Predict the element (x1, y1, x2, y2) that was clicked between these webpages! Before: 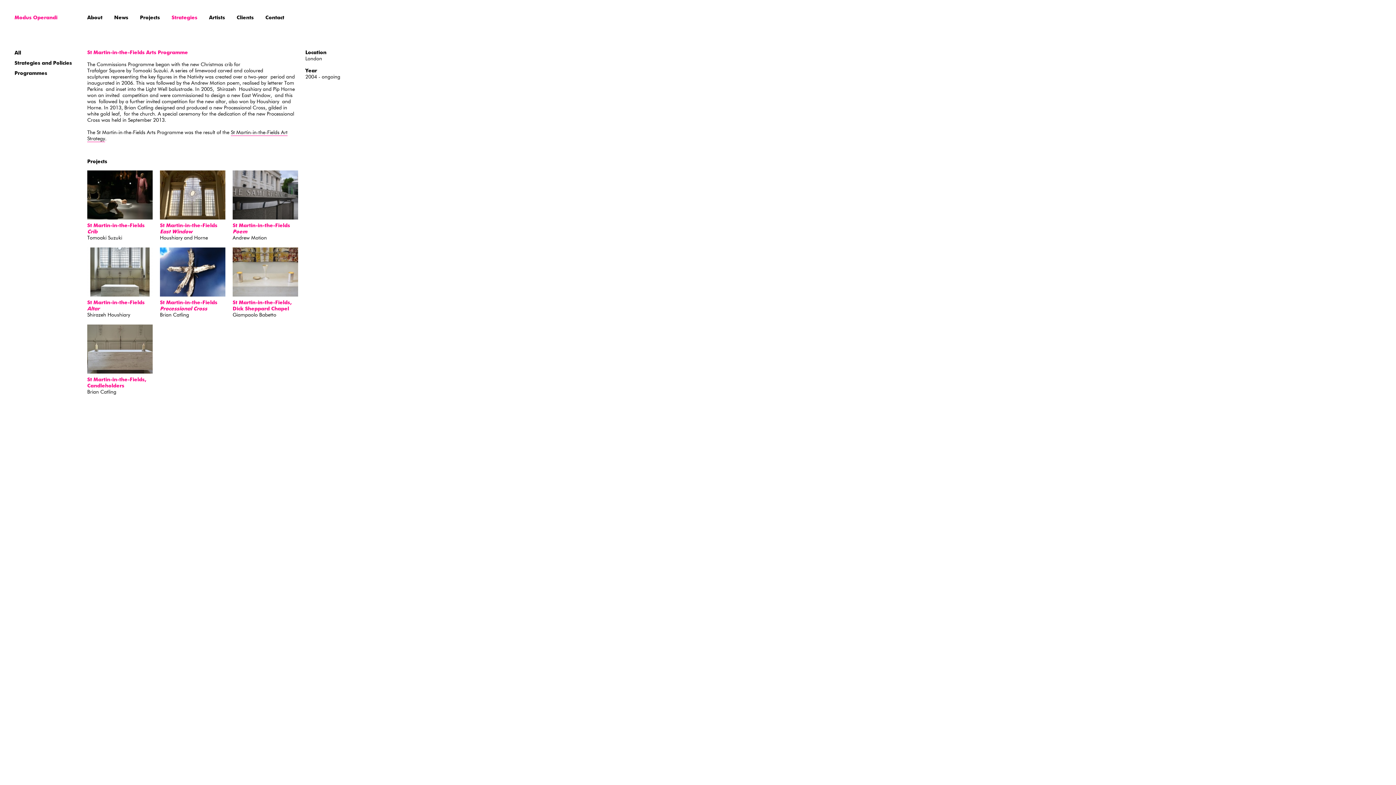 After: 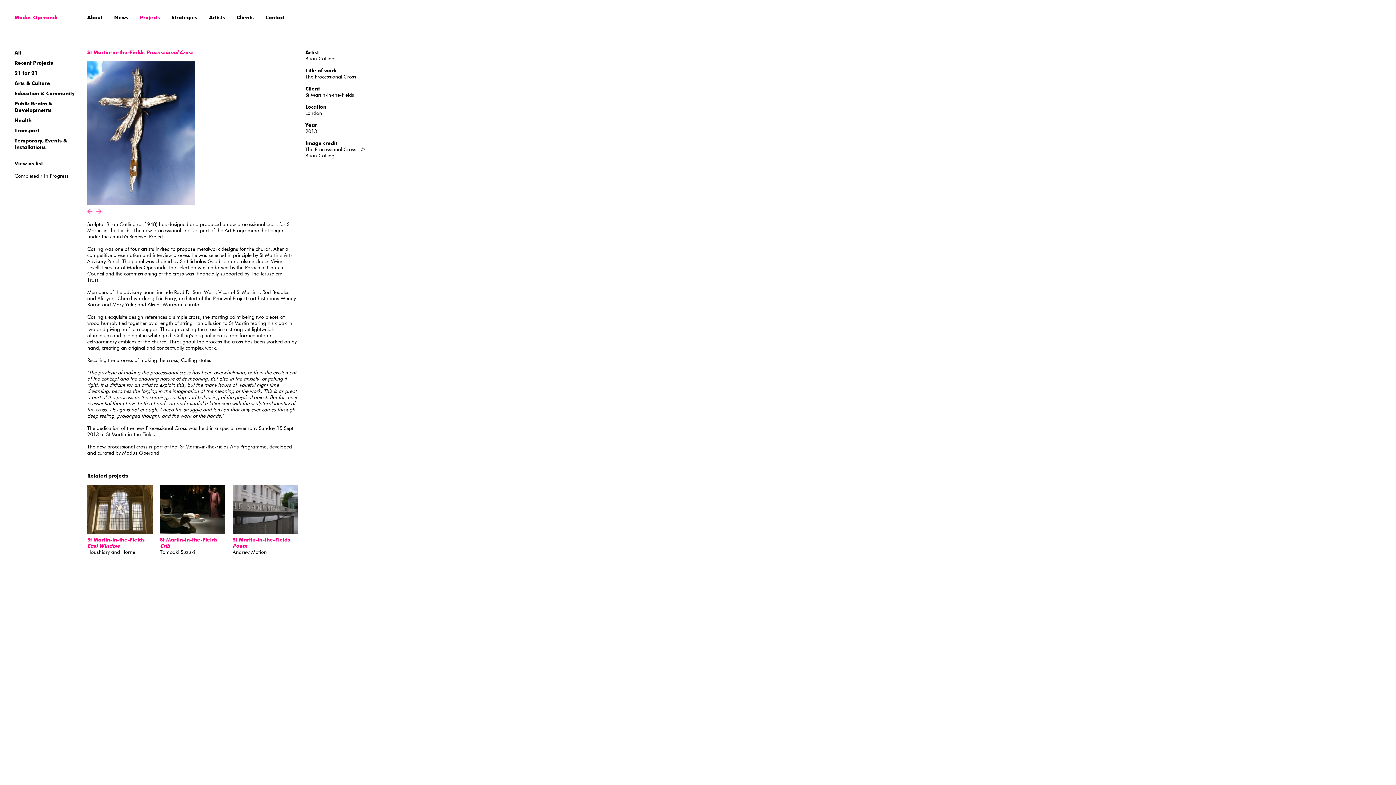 Action: bbox: (160, 299, 225, 312) label: St Martin-in-the-Fields Processional Cross